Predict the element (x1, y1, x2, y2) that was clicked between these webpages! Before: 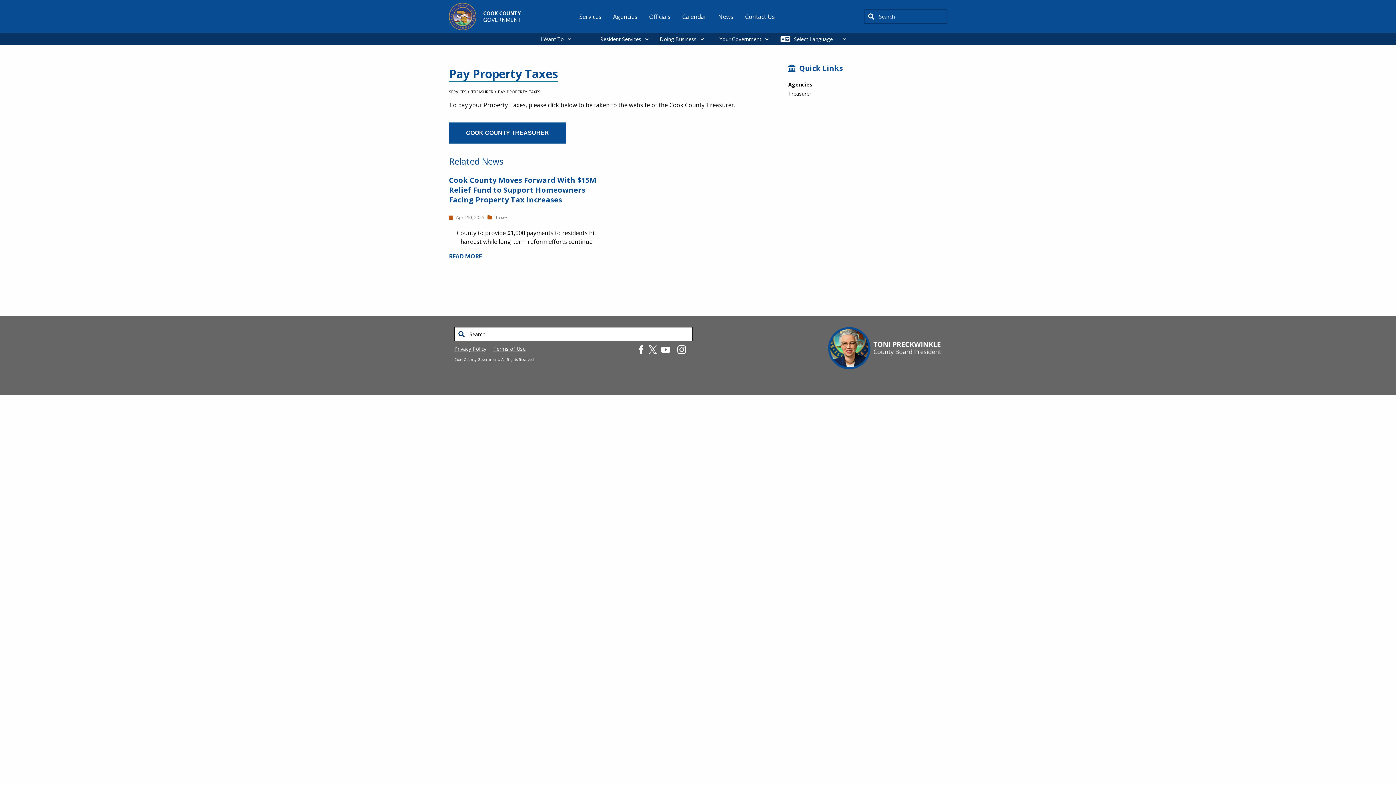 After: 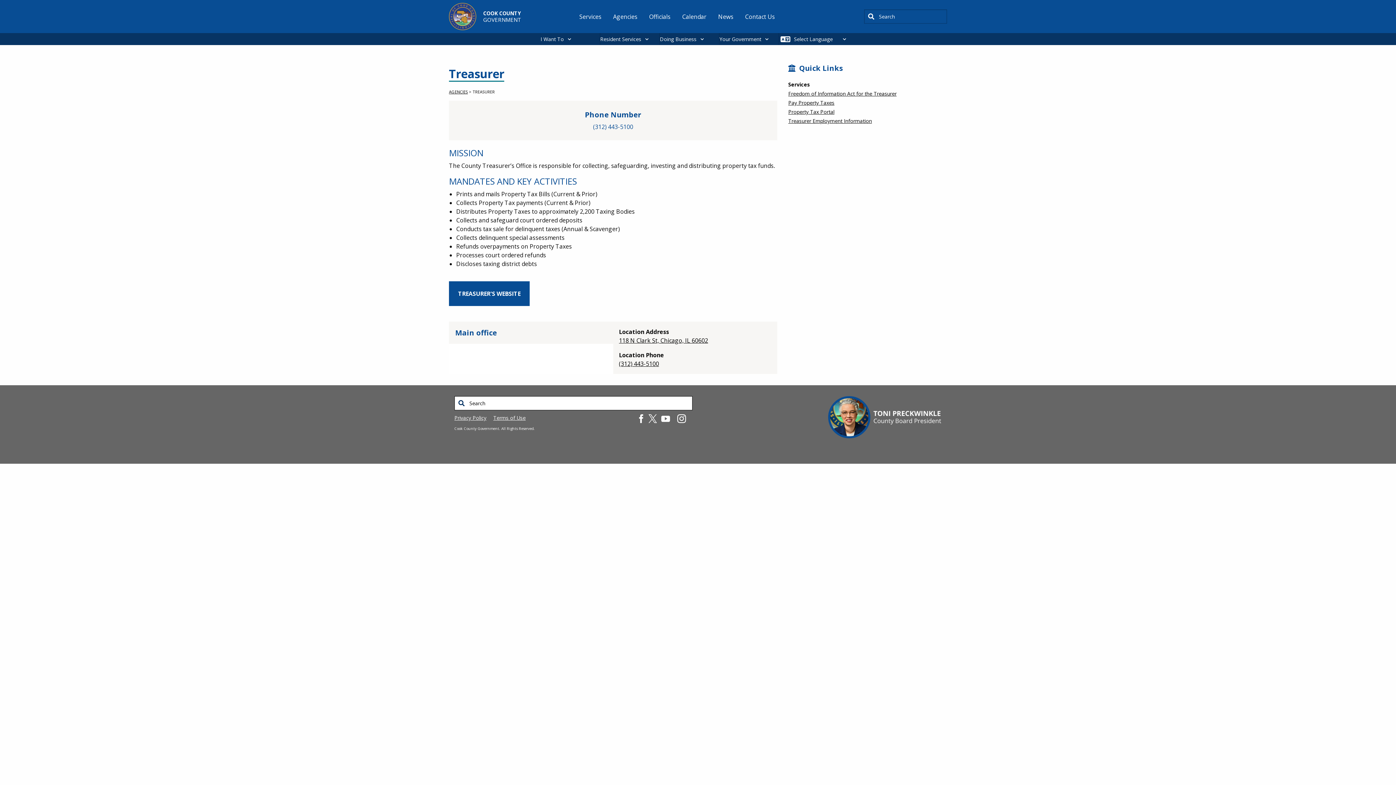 Action: label: Treasurer bbox: (788, 90, 811, 100)